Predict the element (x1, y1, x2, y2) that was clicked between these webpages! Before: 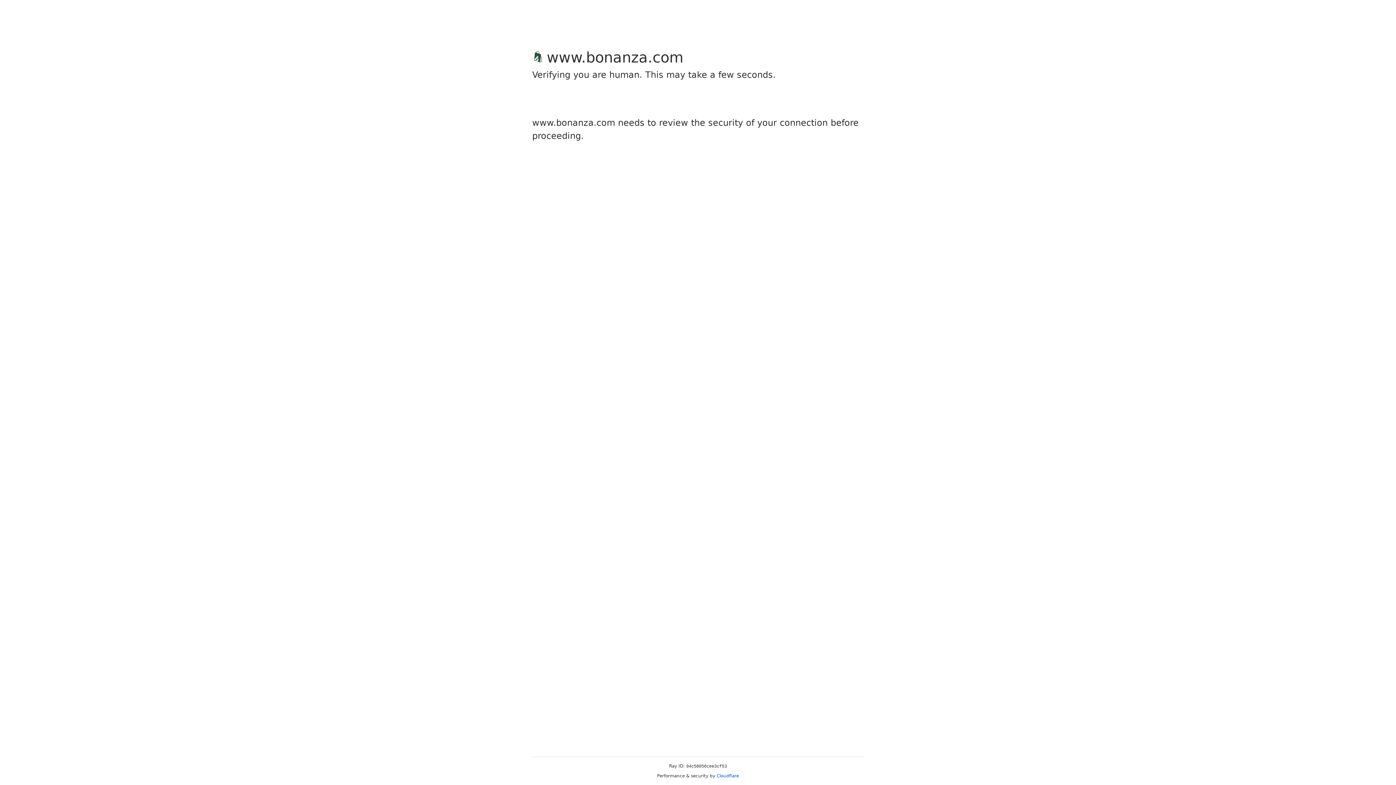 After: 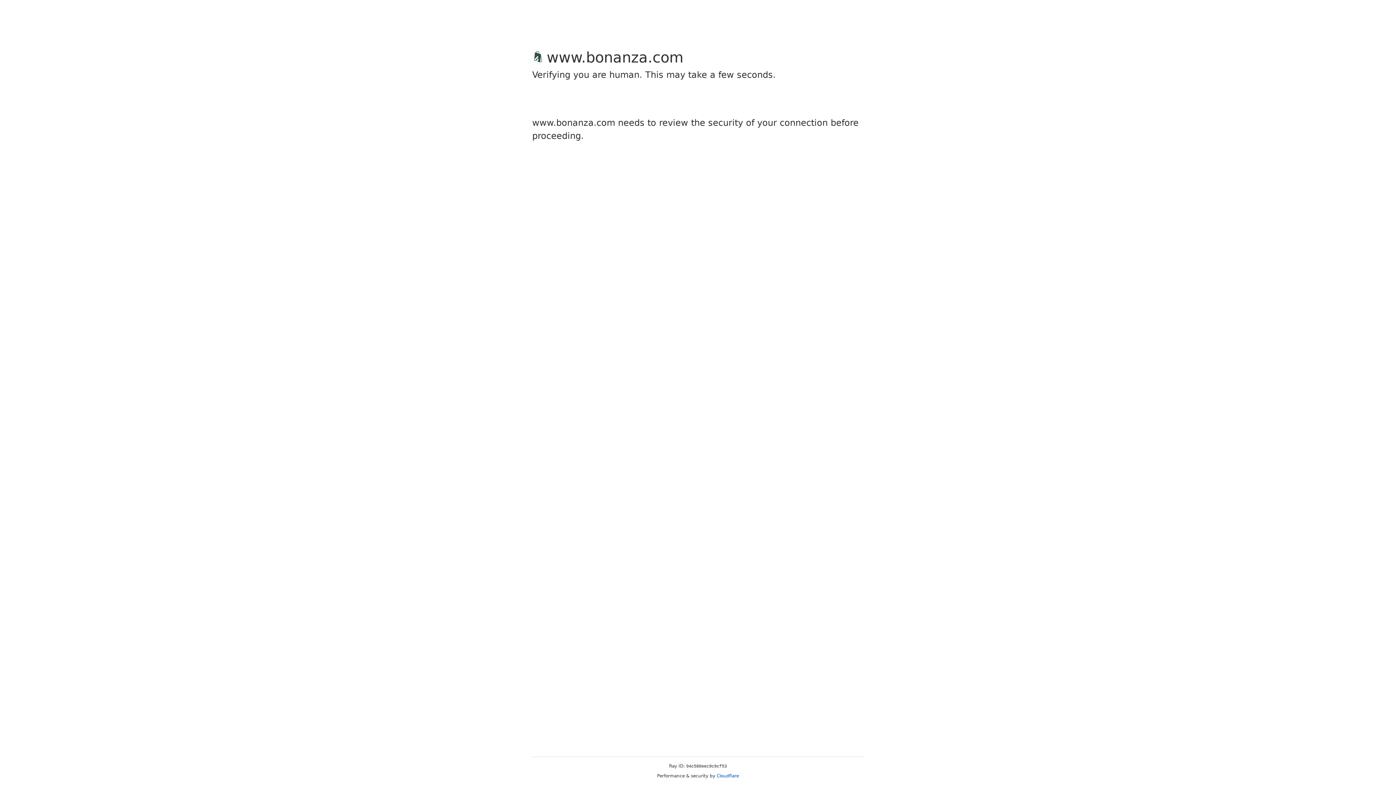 Action: bbox: (716, 773, 739, 778) label: Cloudflare